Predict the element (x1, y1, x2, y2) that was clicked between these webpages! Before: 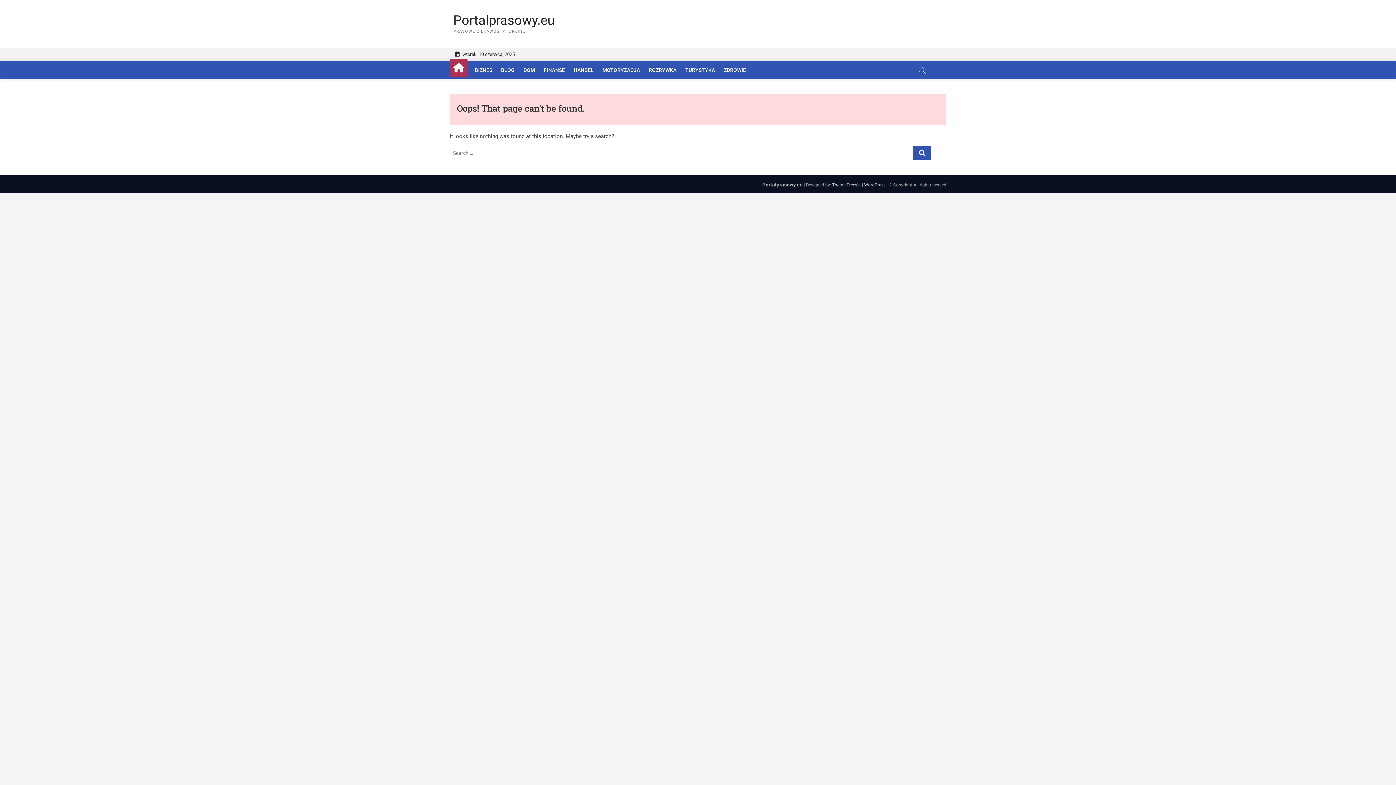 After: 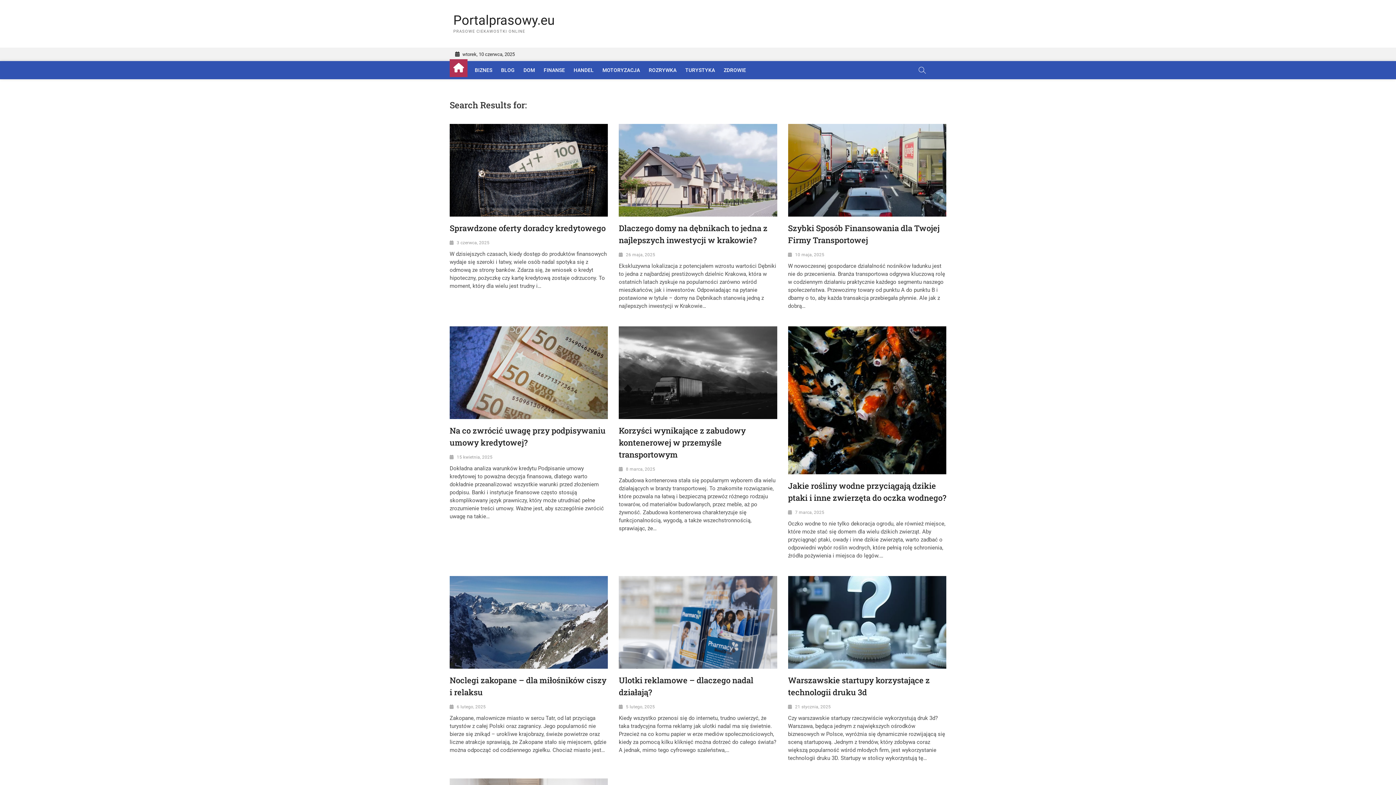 Action: bbox: (913, 145, 931, 160)